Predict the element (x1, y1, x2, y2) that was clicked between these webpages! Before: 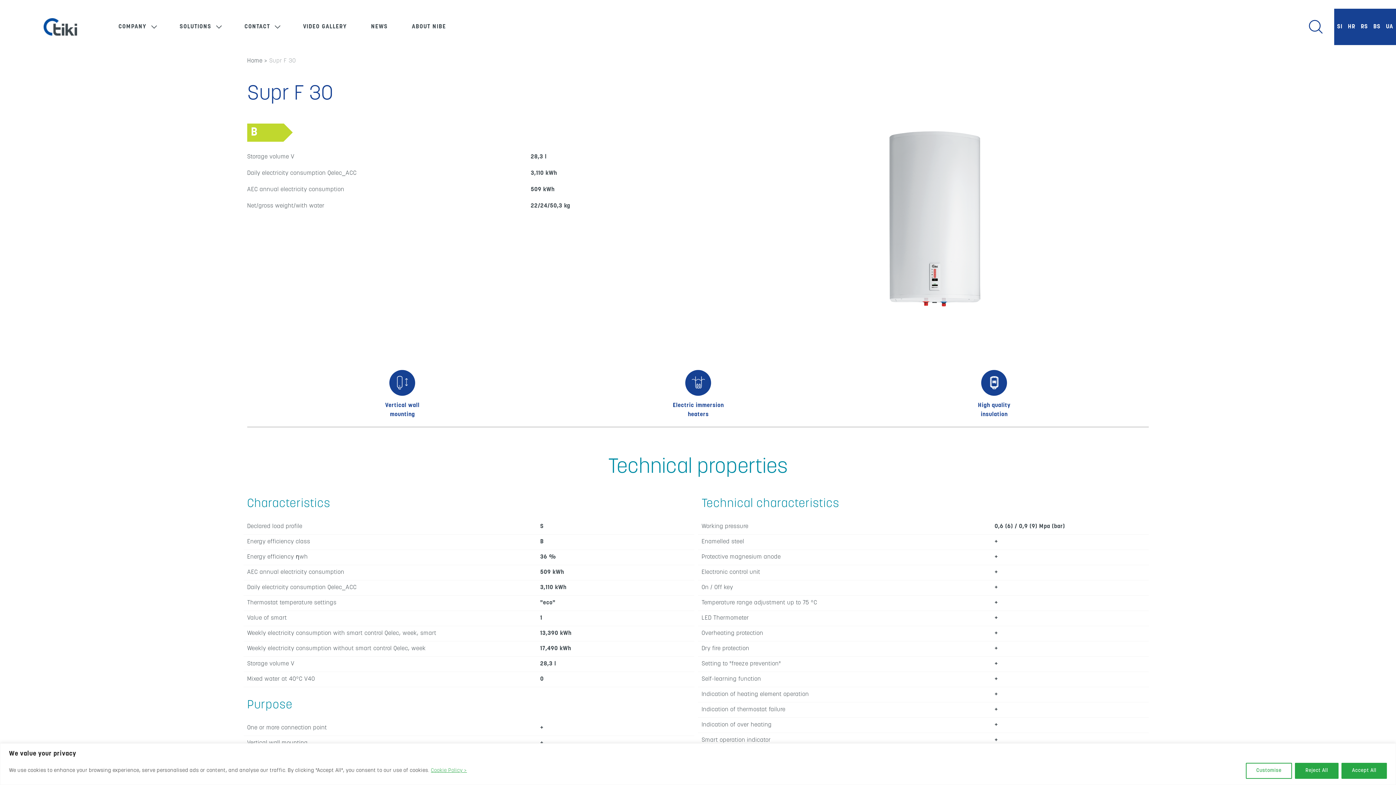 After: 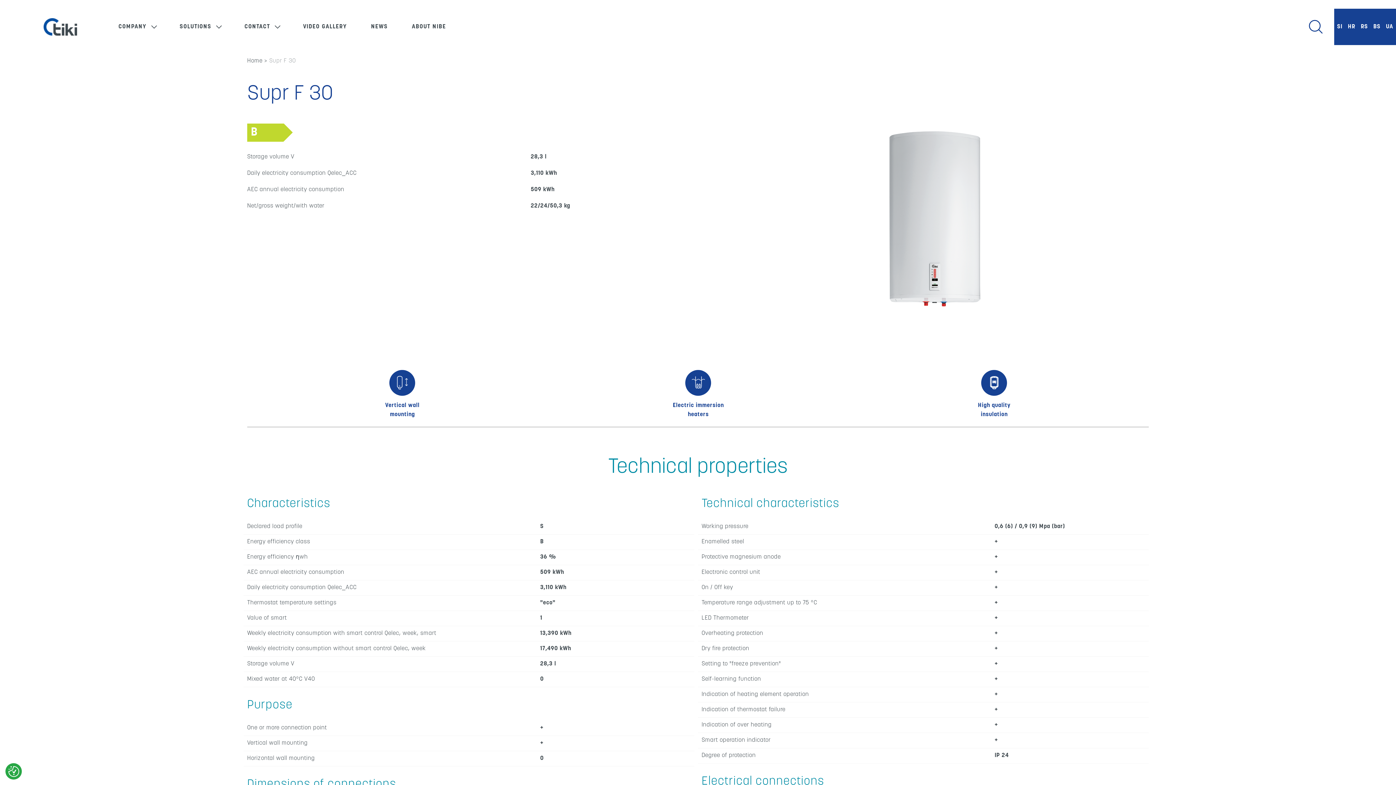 Action: label: Reject All bbox: (1295, 763, 1338, 779)